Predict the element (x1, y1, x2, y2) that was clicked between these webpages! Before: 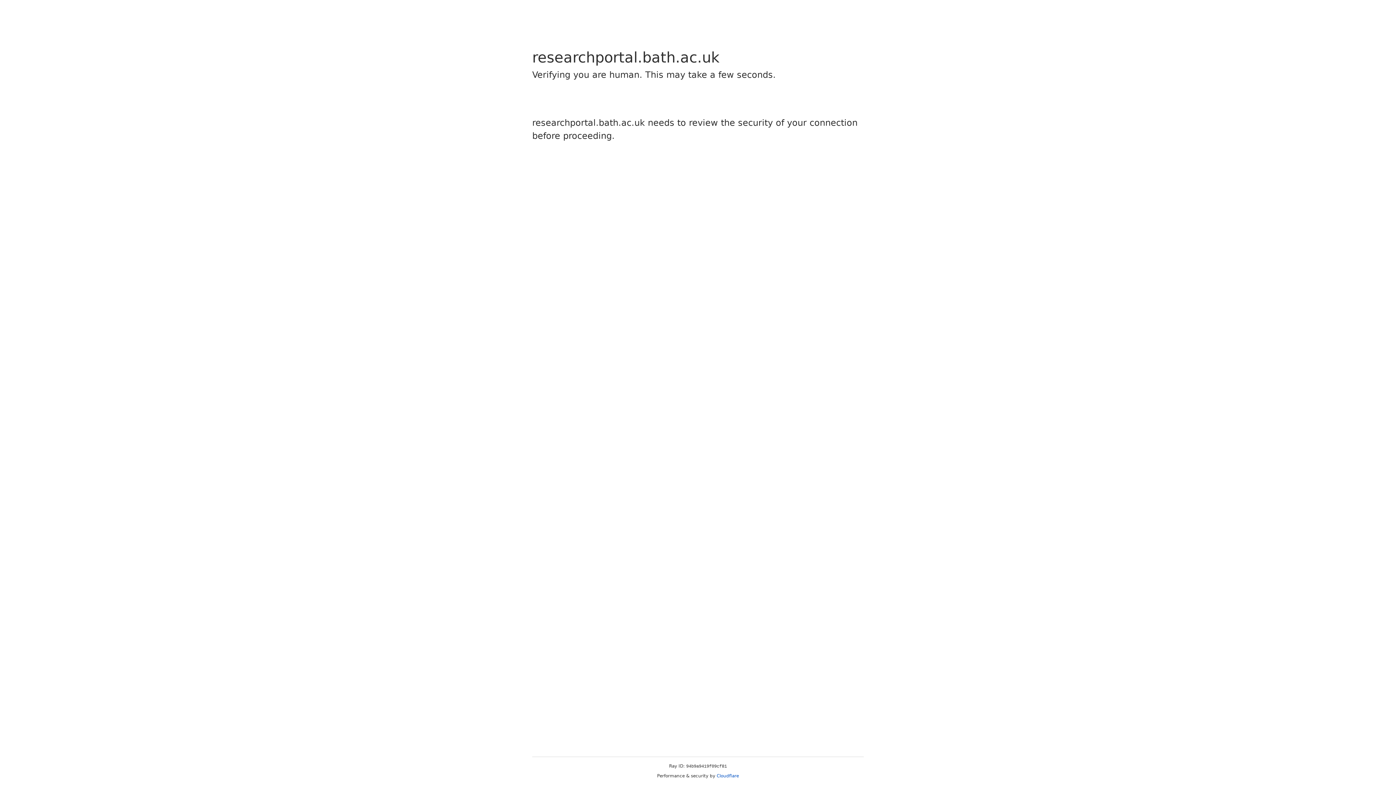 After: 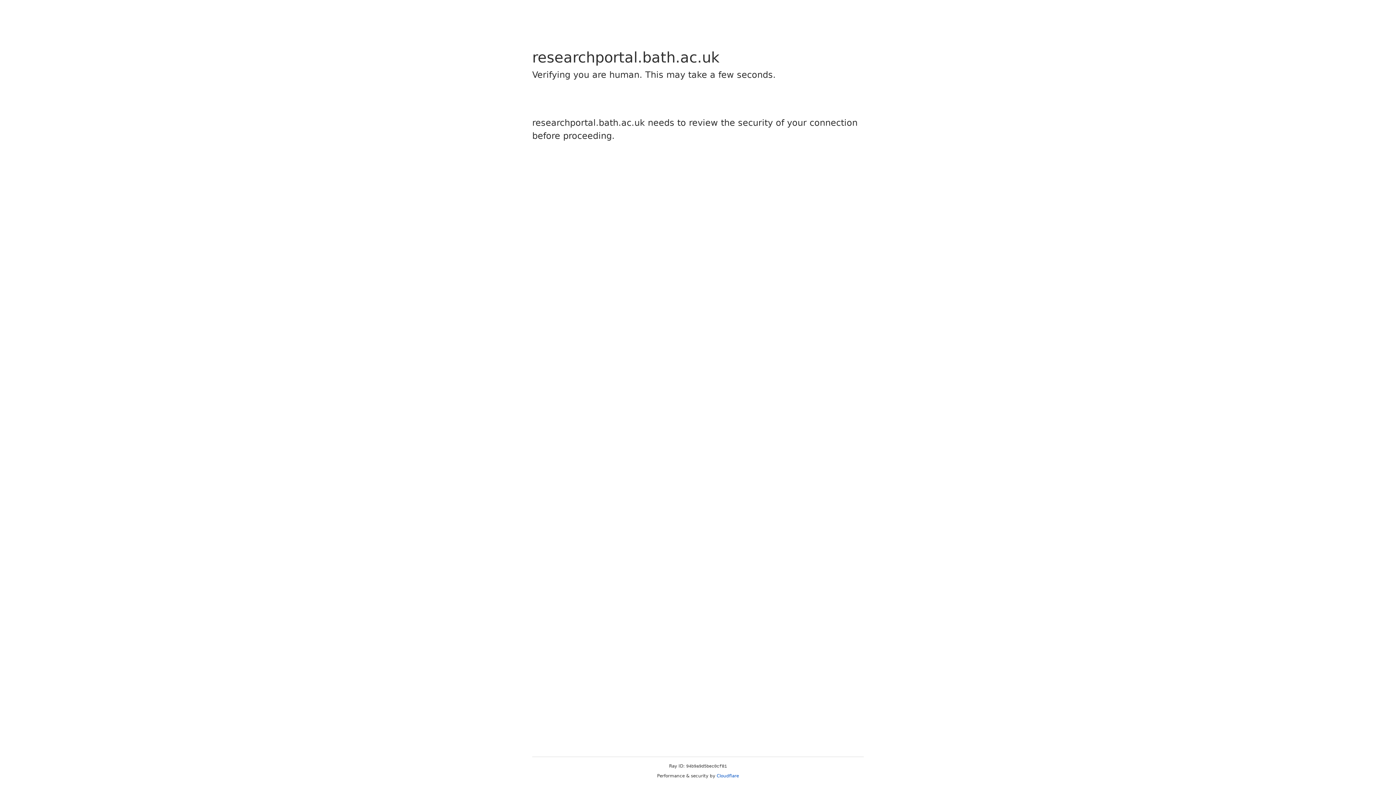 Action: label: Cloudflare bbox: (716, 773, 739, 778)